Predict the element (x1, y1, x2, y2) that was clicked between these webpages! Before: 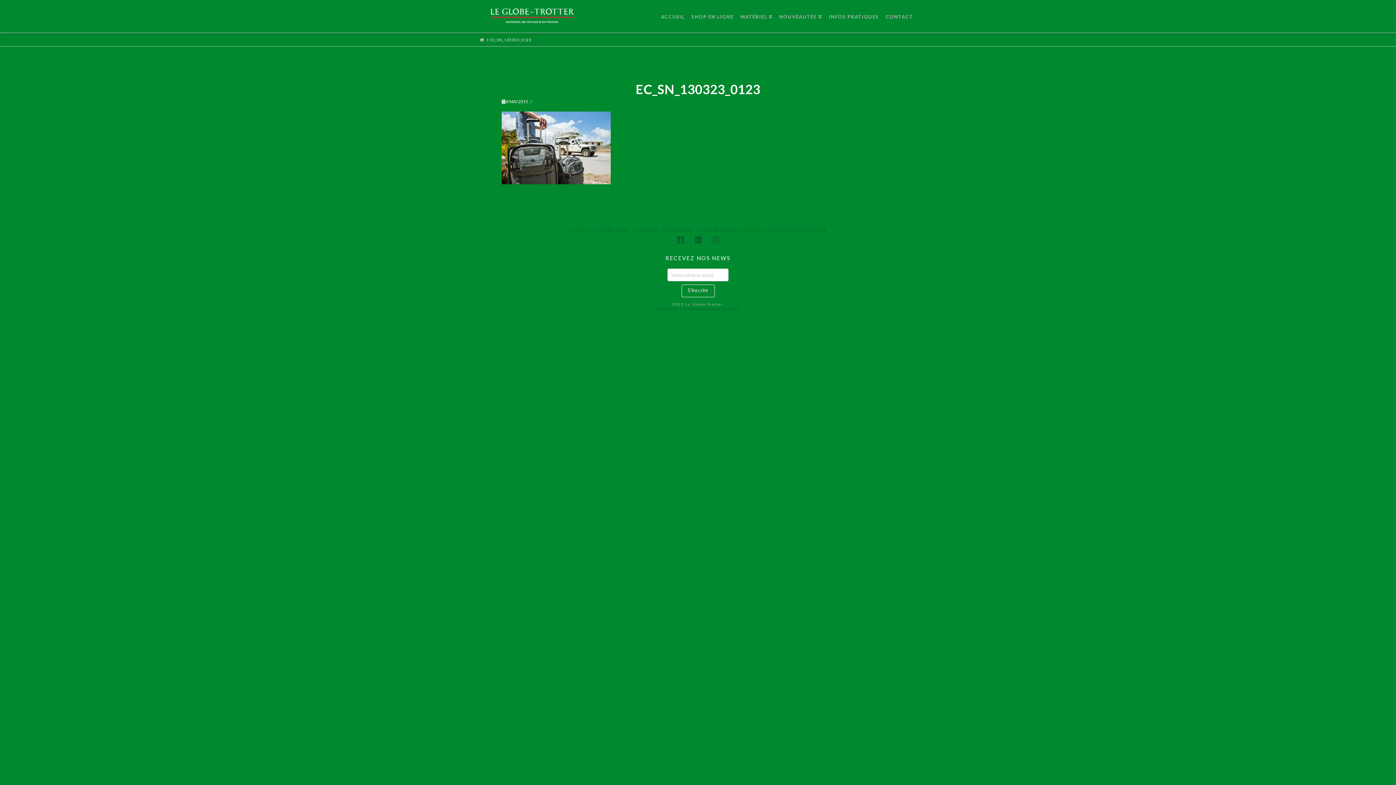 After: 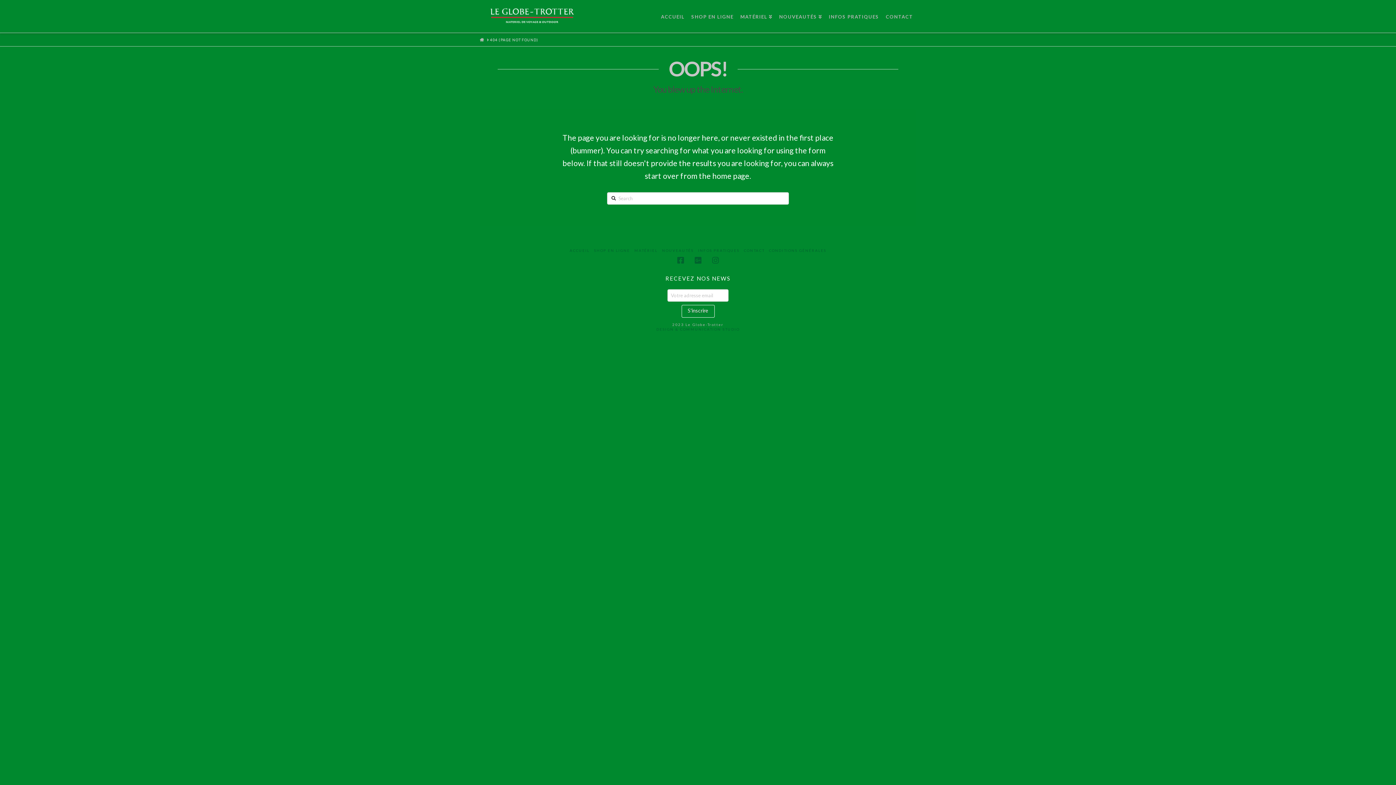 Action: label: ACCUEIL bbox: (569, 227, 589, 232)